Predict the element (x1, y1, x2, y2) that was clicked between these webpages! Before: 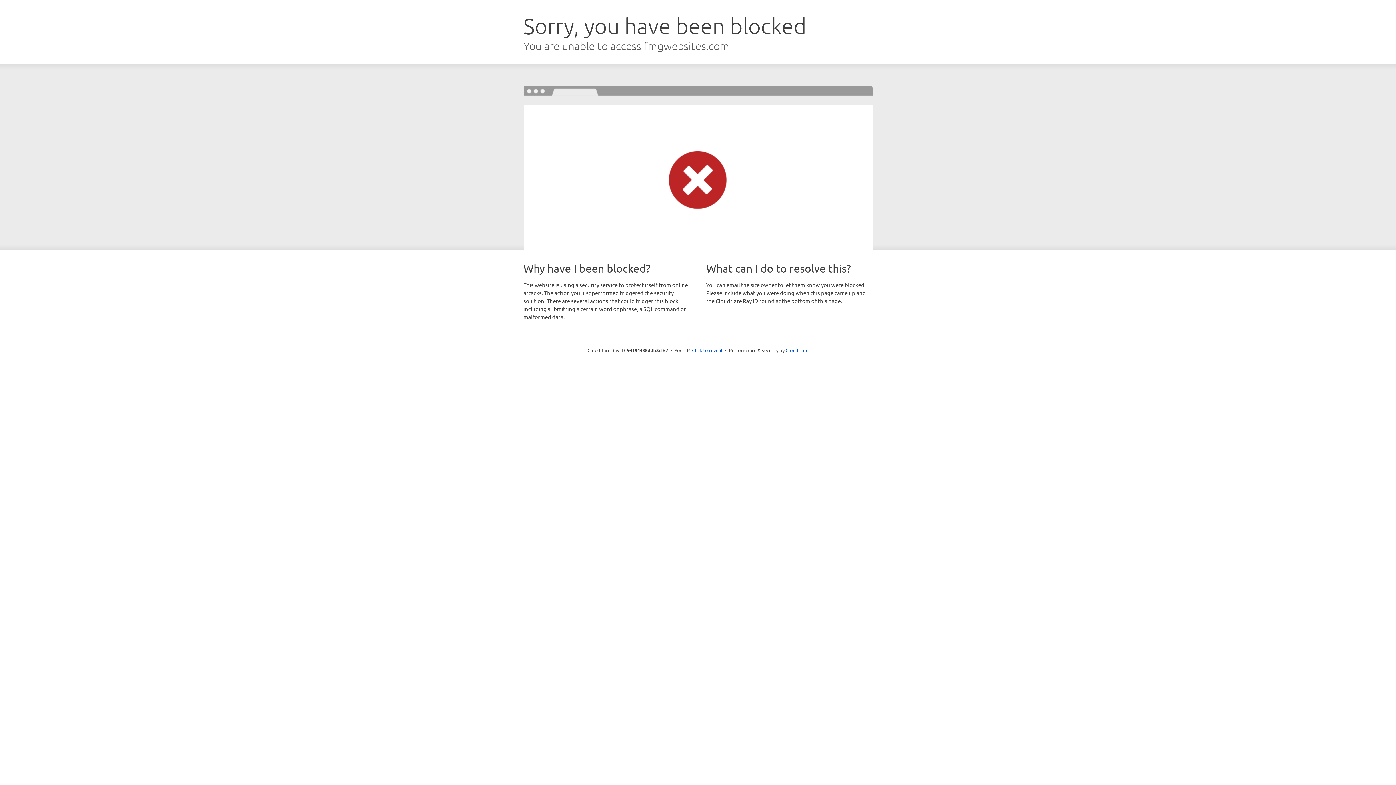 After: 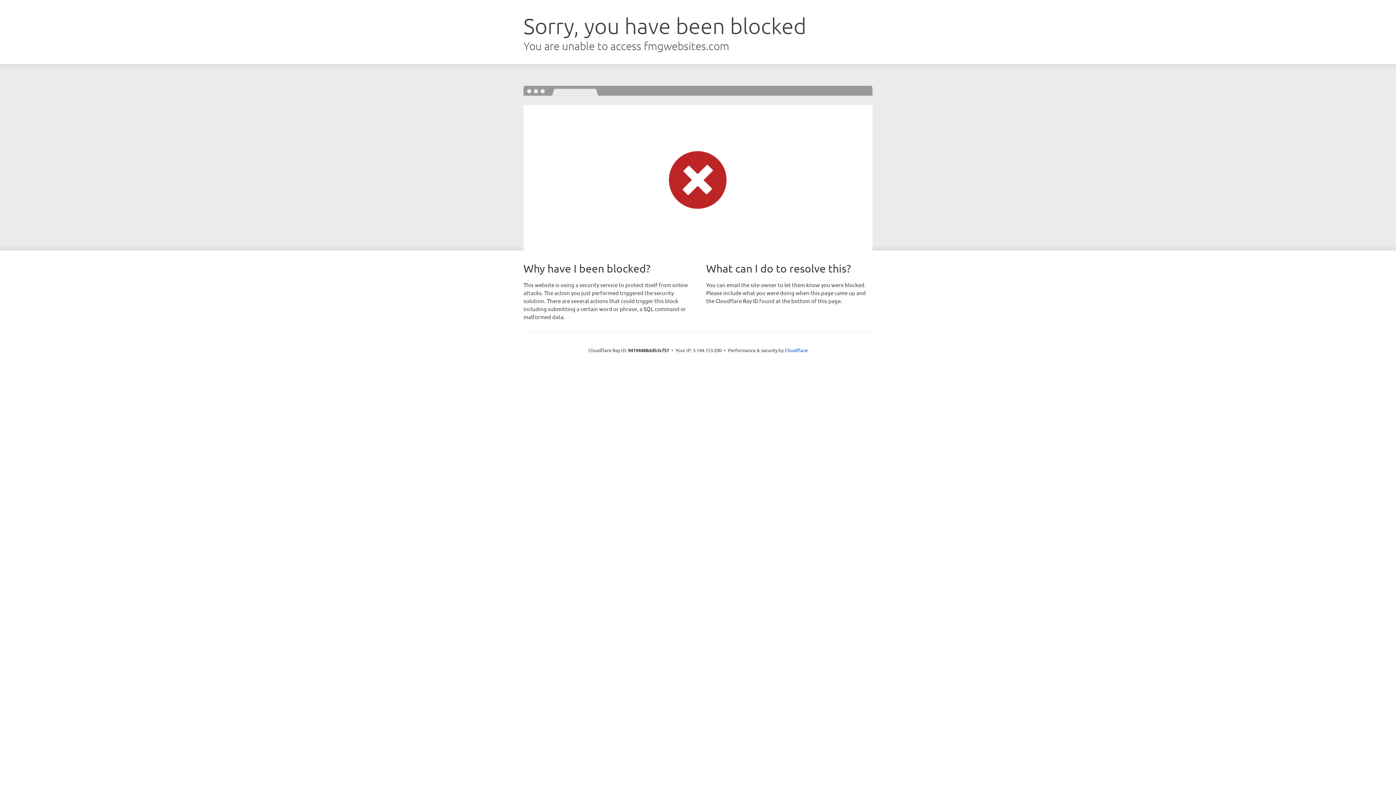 Action: bbox: (692, 346, 722, 353) label: Click to reveal